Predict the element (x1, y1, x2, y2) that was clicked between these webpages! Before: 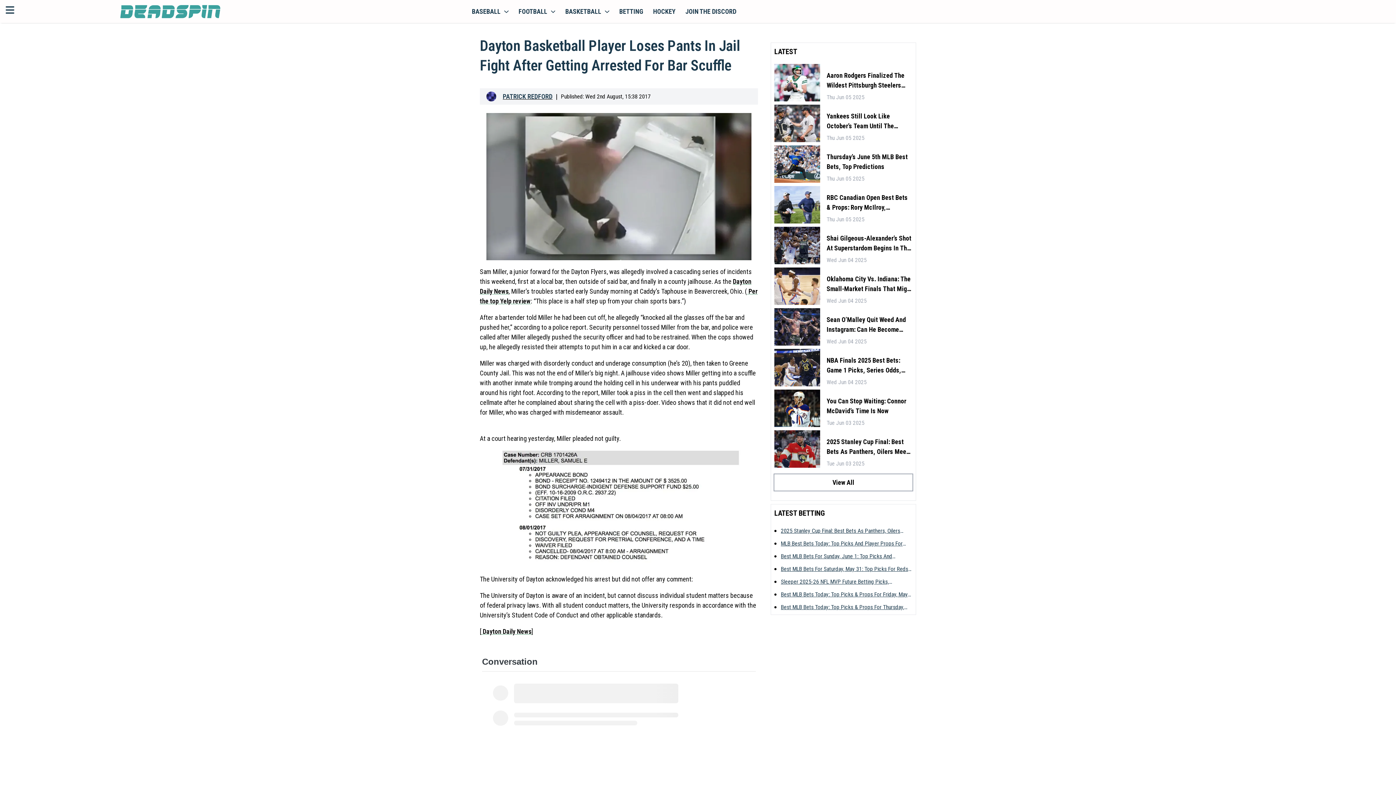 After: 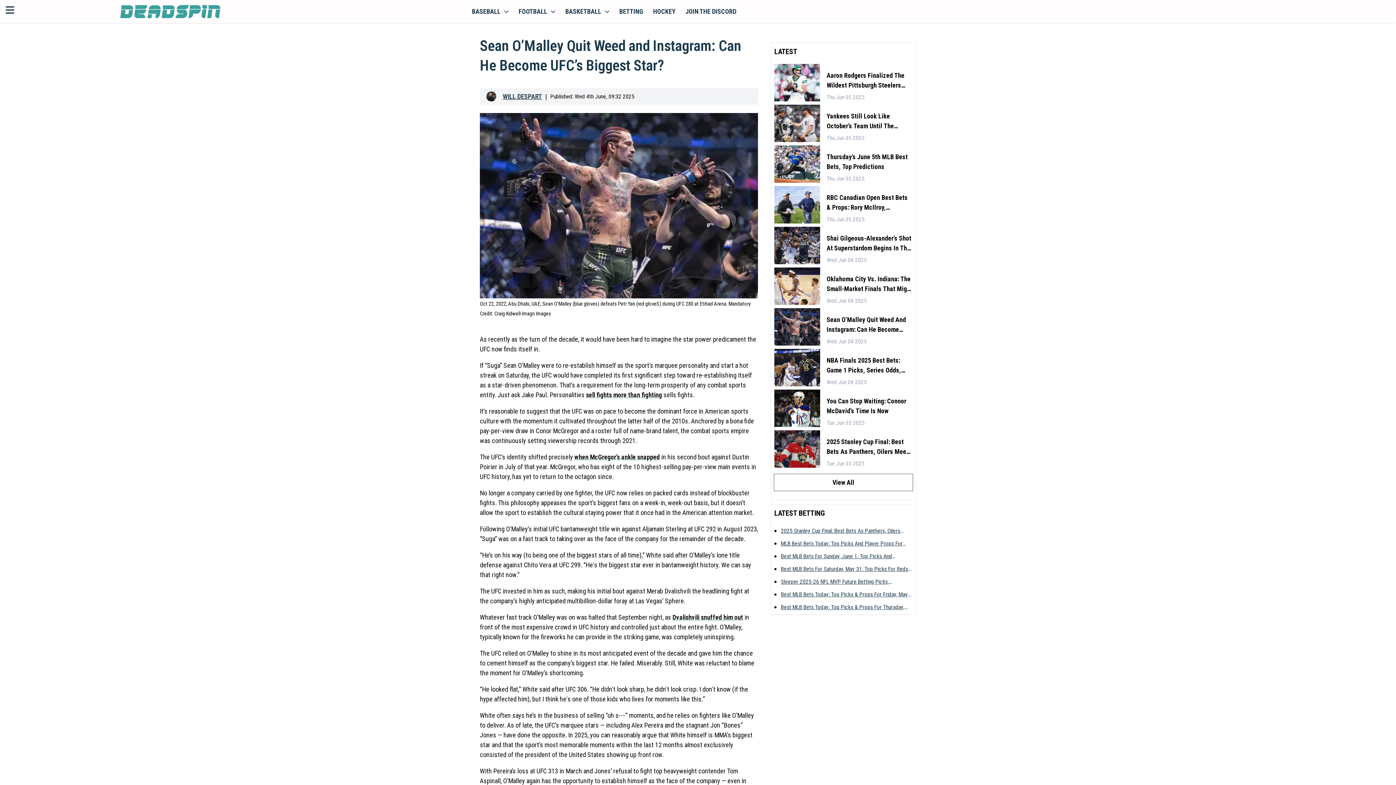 Action: bbox: (774, 308, 820, 345)